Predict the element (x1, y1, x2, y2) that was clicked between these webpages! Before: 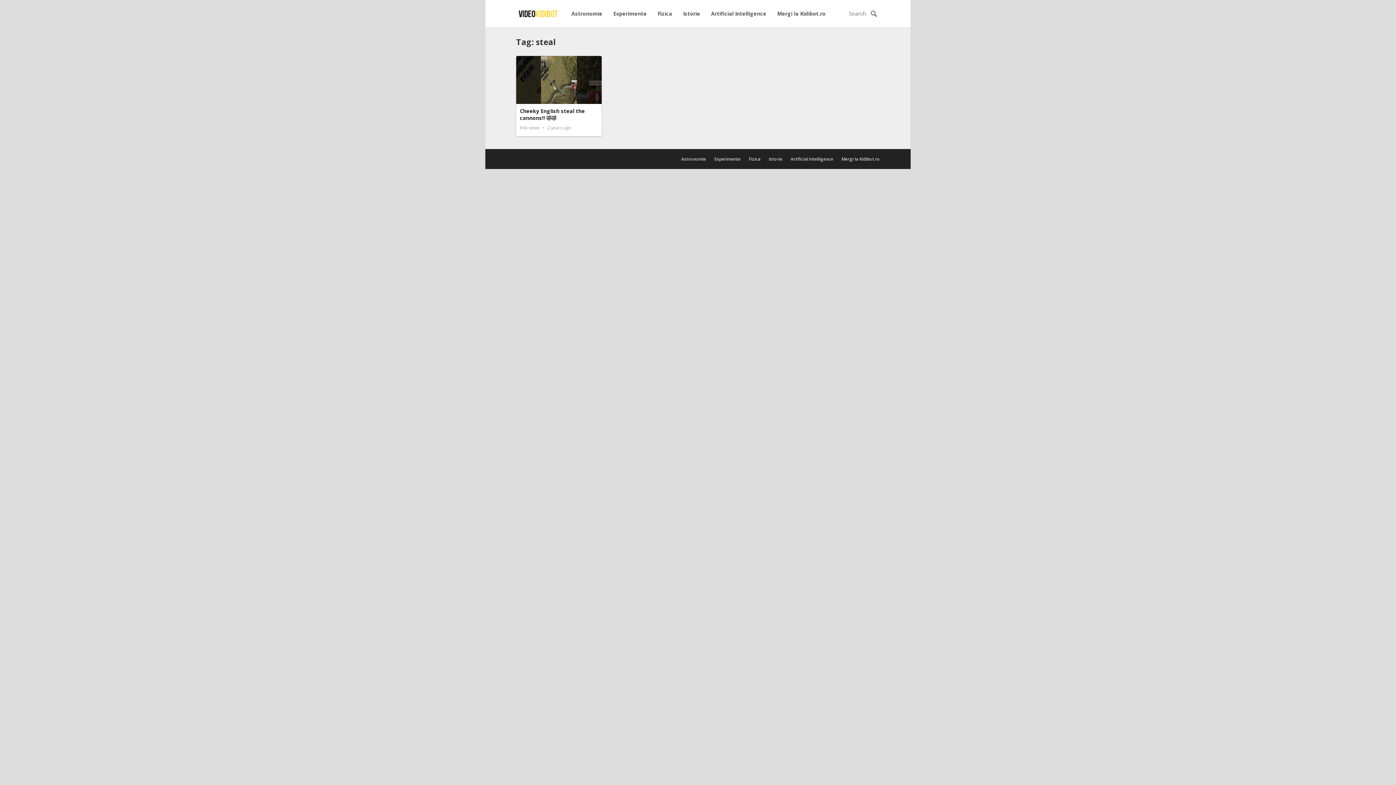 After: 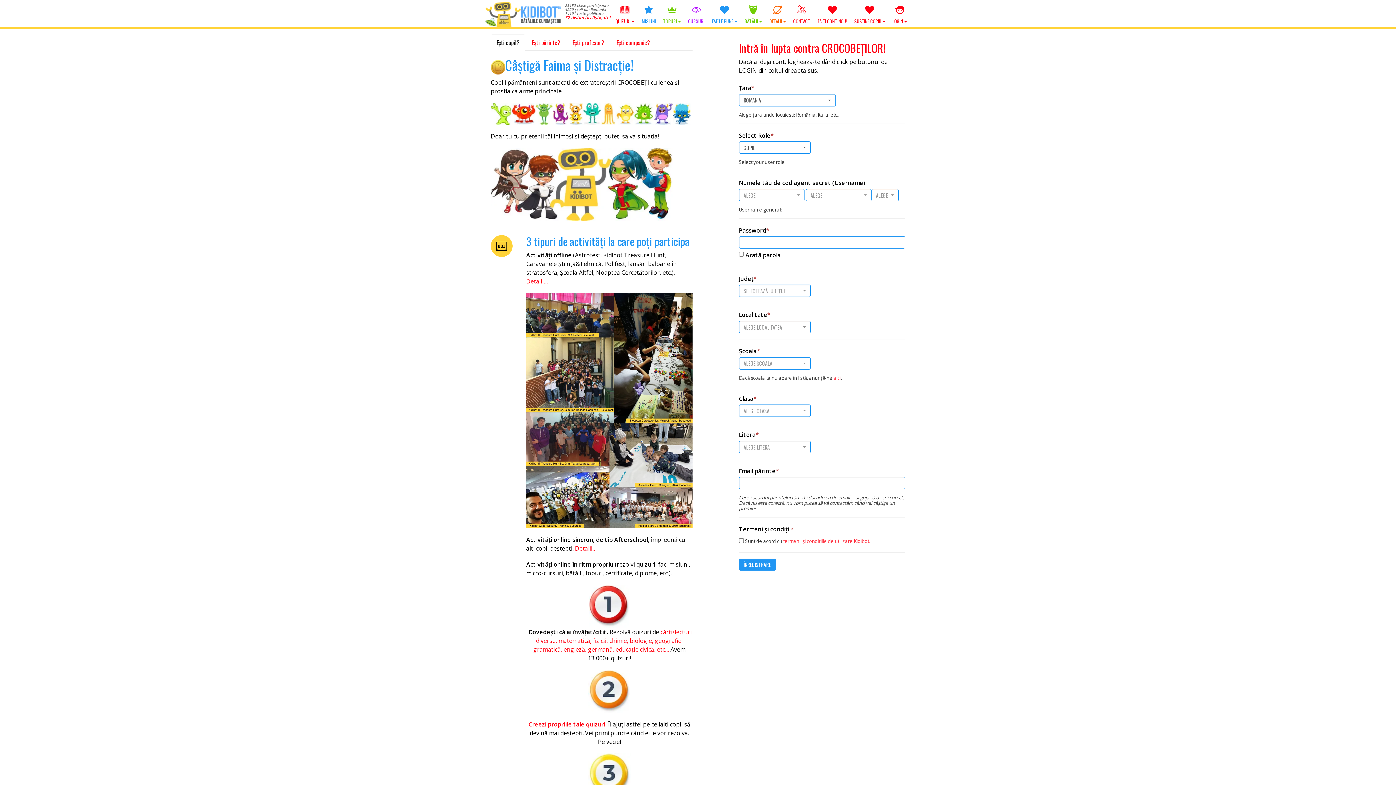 Action: label: Mergi la Kidibot.ro bbox: (777, 0, 825, 27)